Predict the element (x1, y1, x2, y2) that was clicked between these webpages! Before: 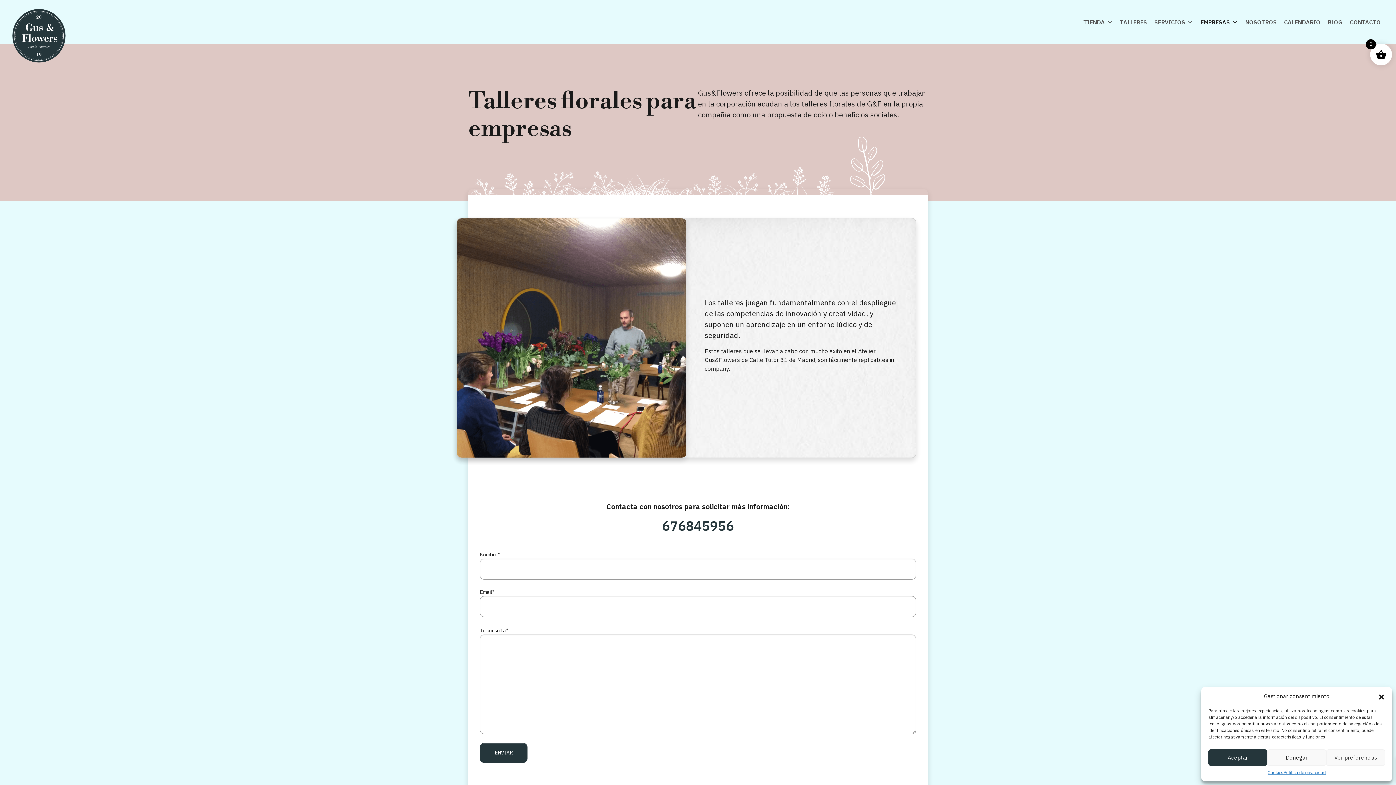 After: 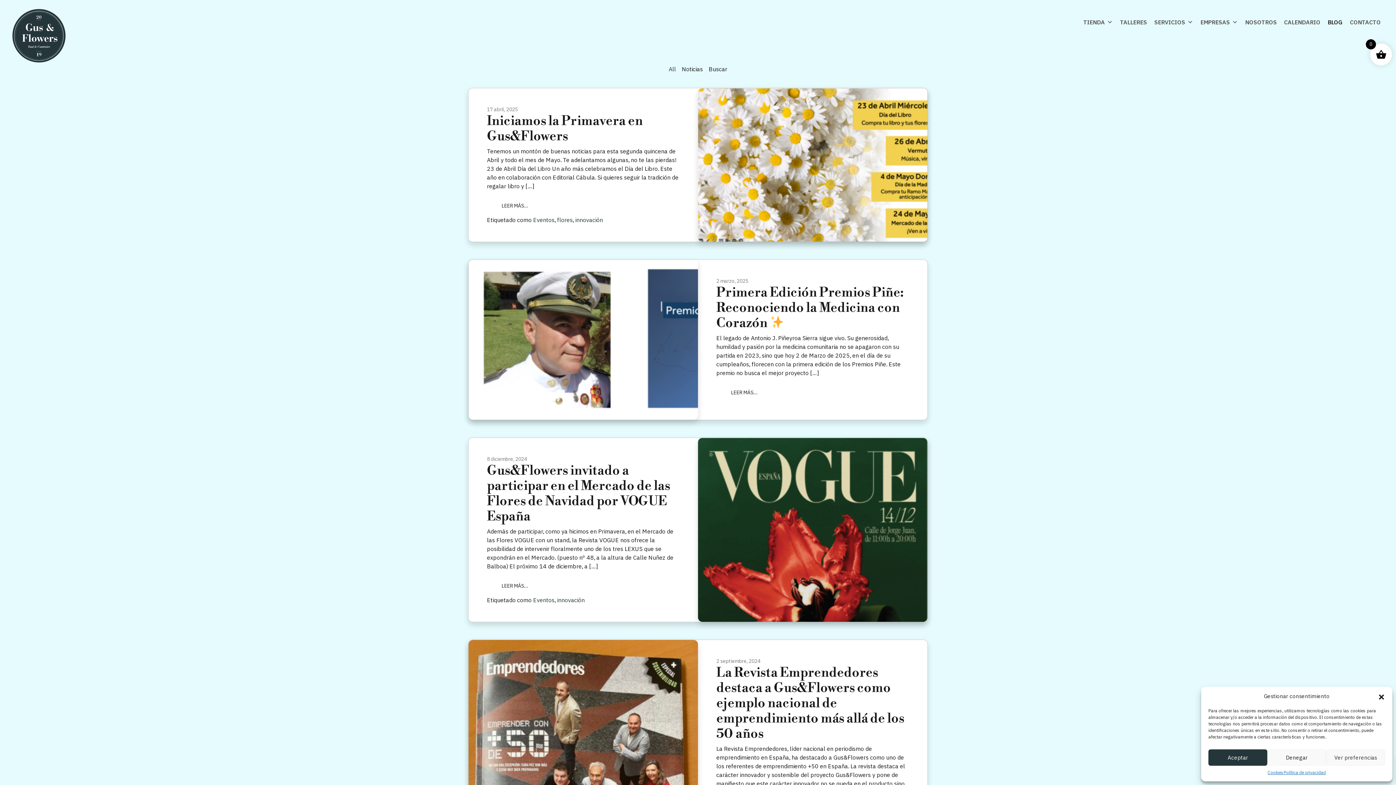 Action: label: BLOG bbox: (1324, 5, 1346, 38)